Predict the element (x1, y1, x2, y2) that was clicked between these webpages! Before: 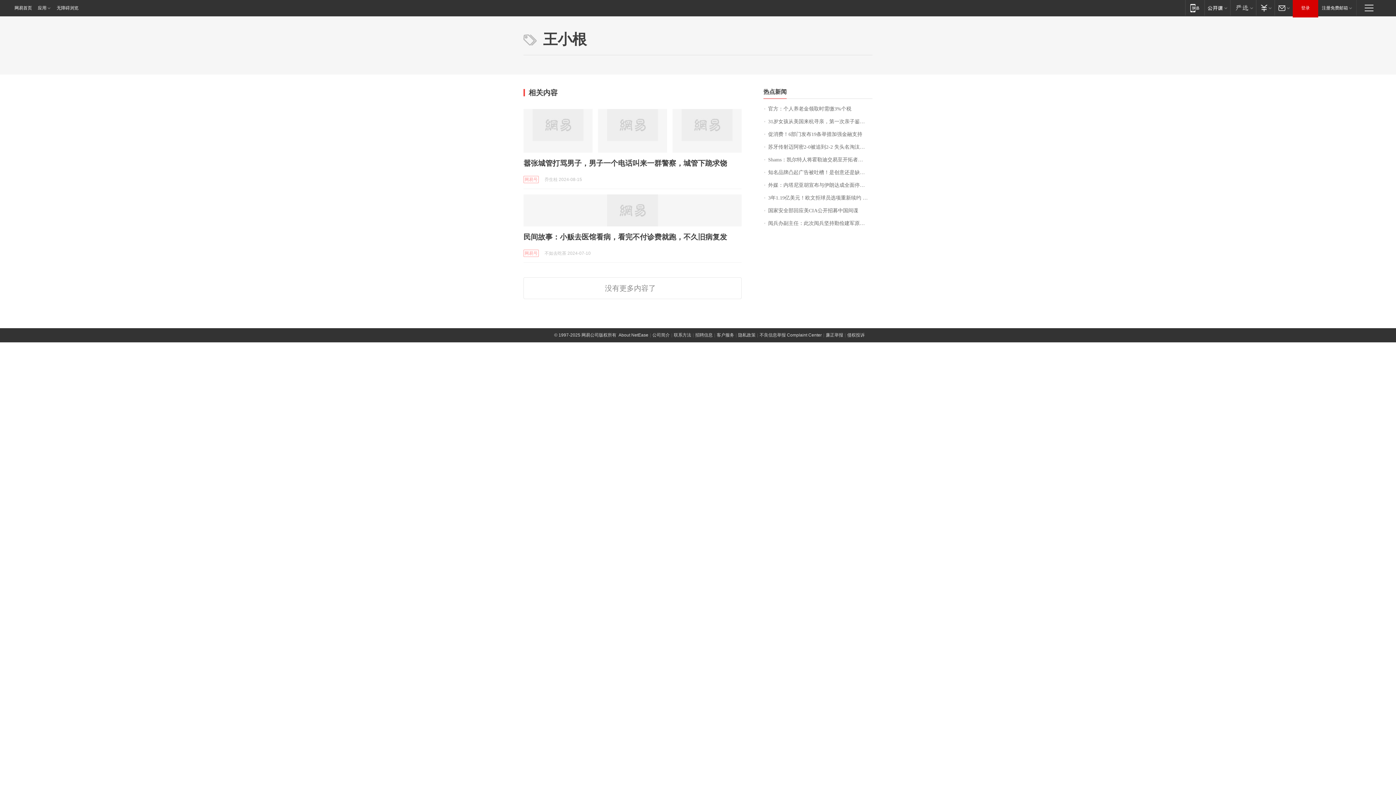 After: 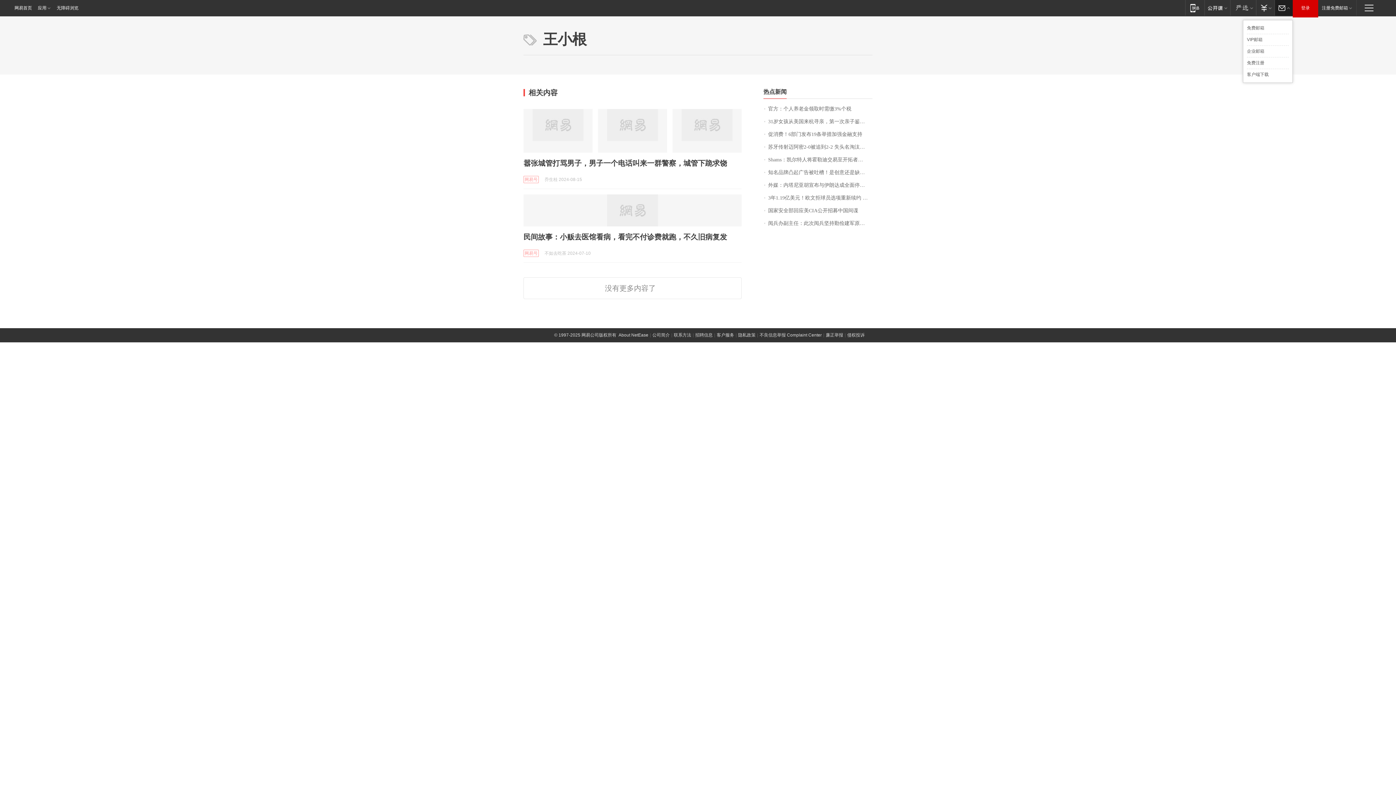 Action: bbox: (1274, 0, 1293, 15) label: 邮箱